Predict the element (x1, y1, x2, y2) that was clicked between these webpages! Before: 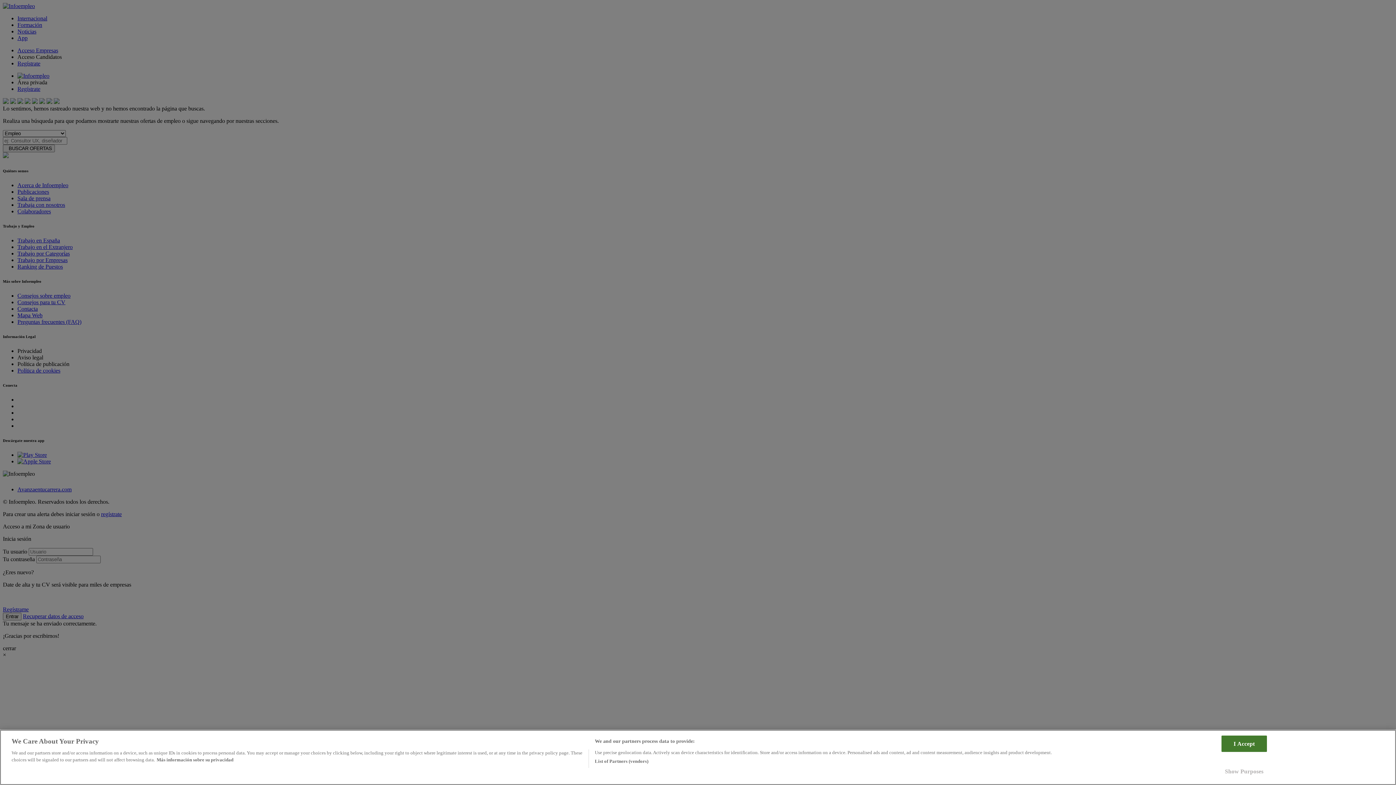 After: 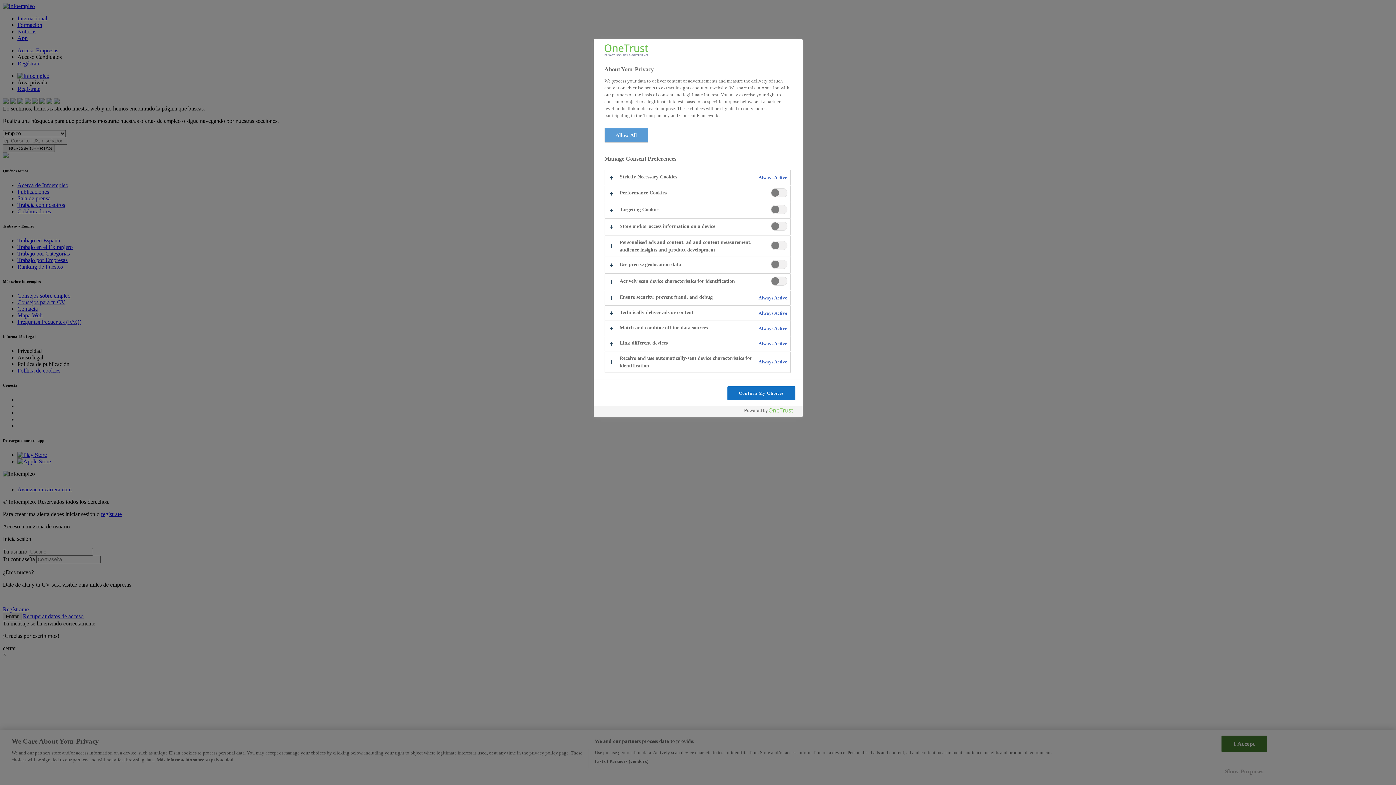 Action: bbox: (1221, 768, 1267, 783) label: Show Purposes